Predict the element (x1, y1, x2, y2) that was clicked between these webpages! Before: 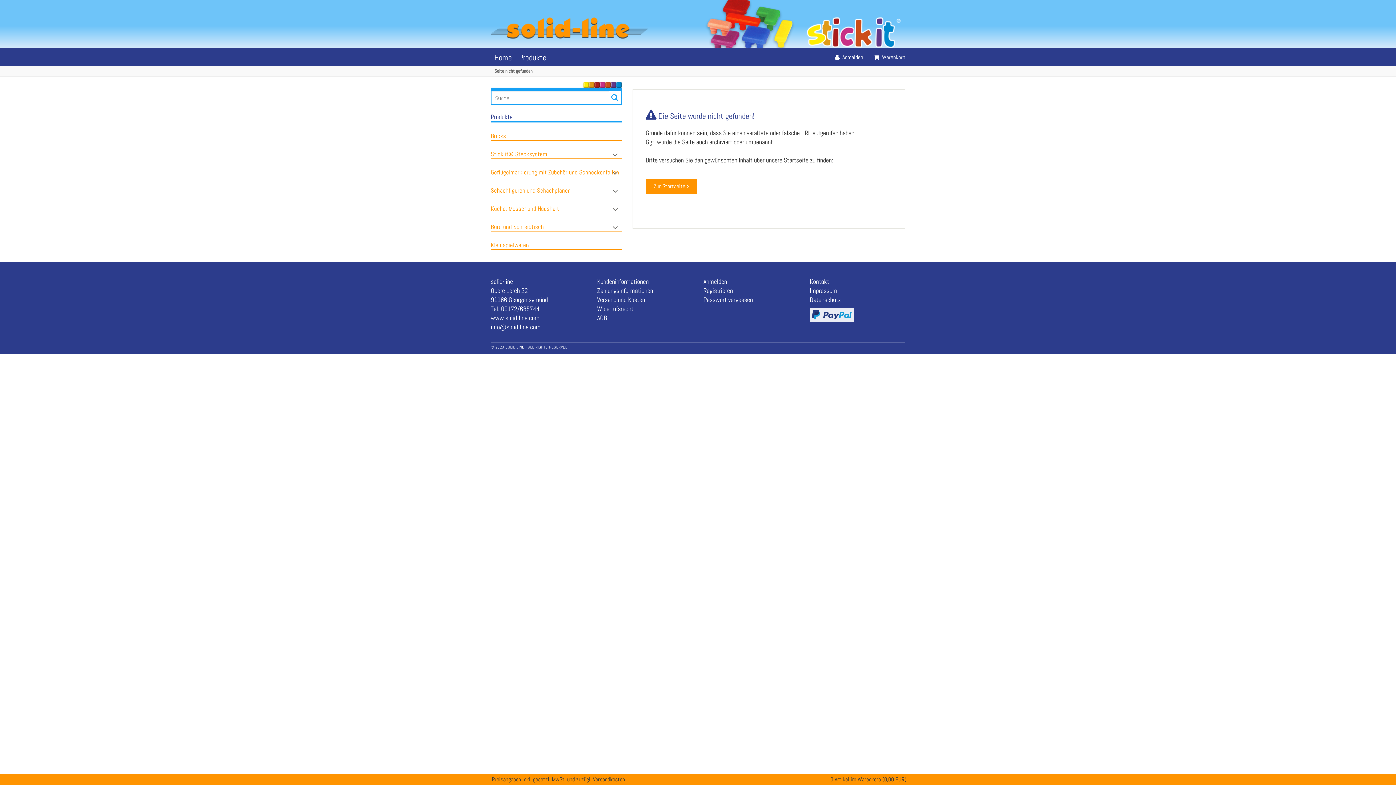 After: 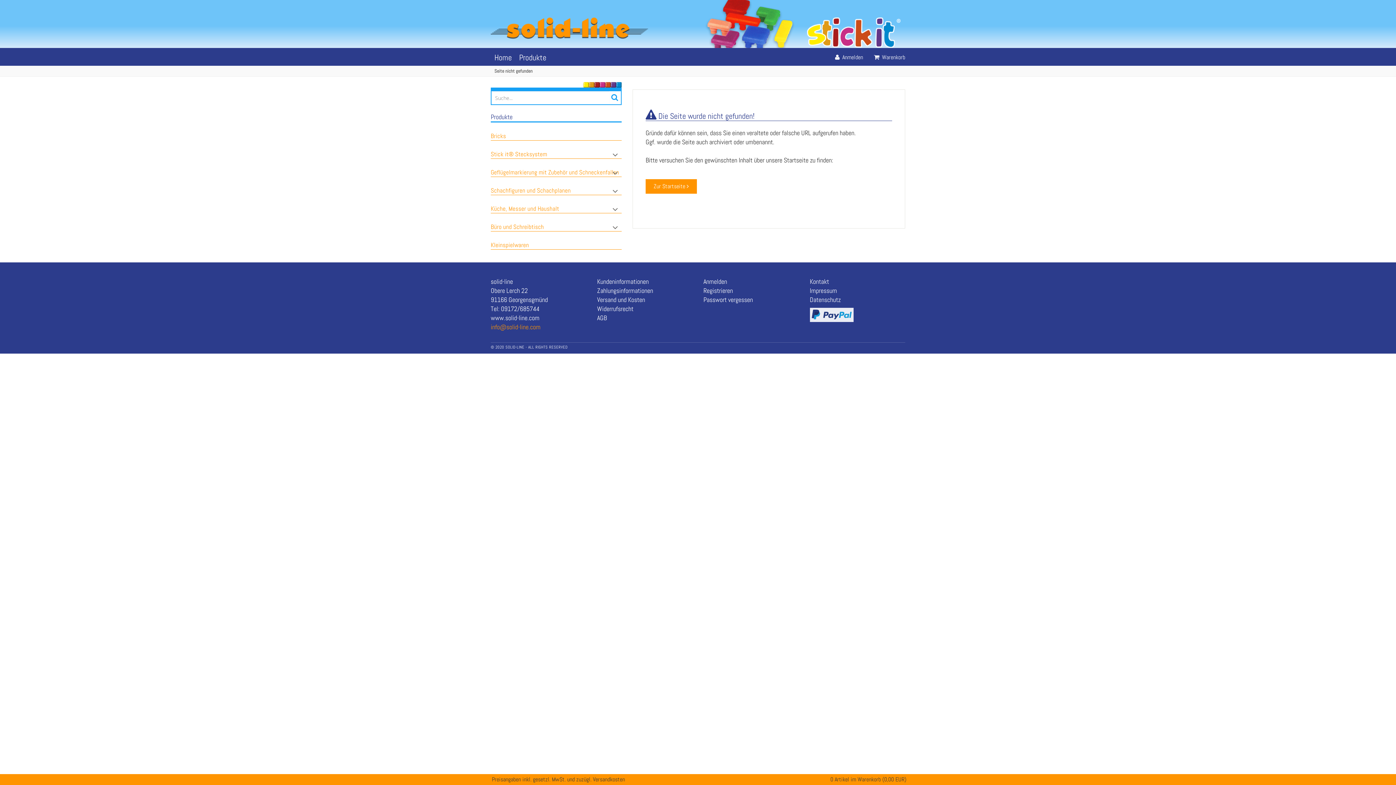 Action: bbox: (490, 322, 540, 331) label: info@solid-line.com